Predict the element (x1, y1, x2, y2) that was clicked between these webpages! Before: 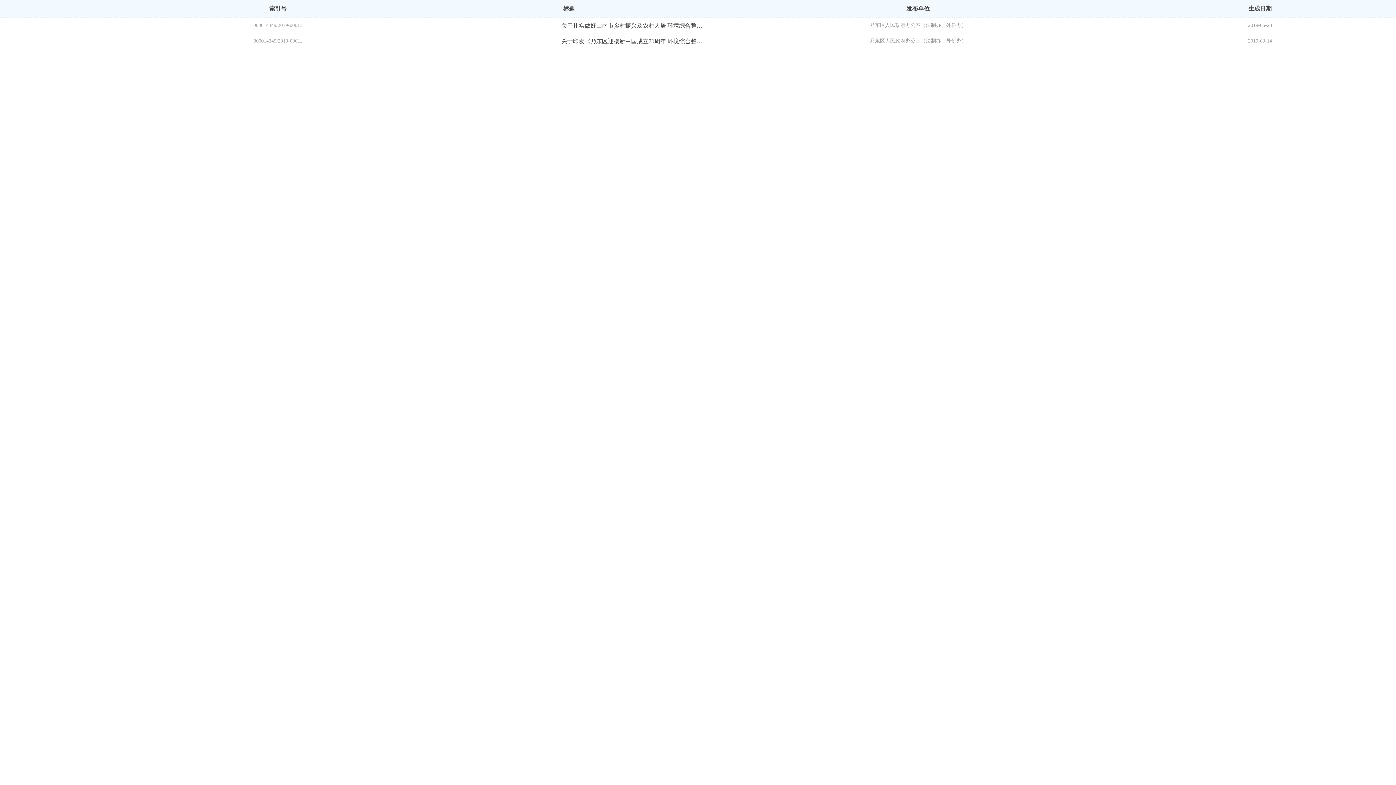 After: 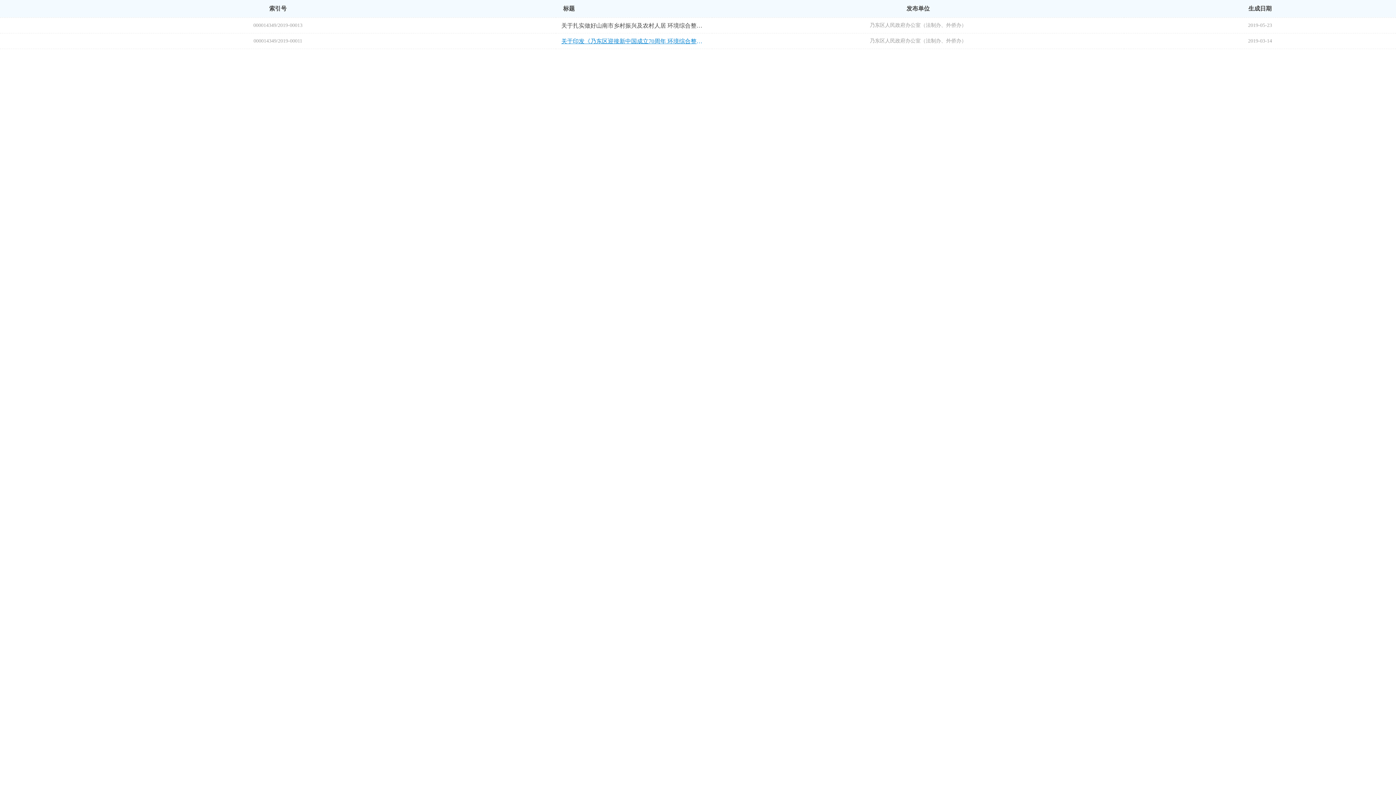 Action: label: 关于印发《乃东区迎接新中国成立70周年 环境综合整治工作实施方案》的通知 bbox: (561, 33, 706, 48)